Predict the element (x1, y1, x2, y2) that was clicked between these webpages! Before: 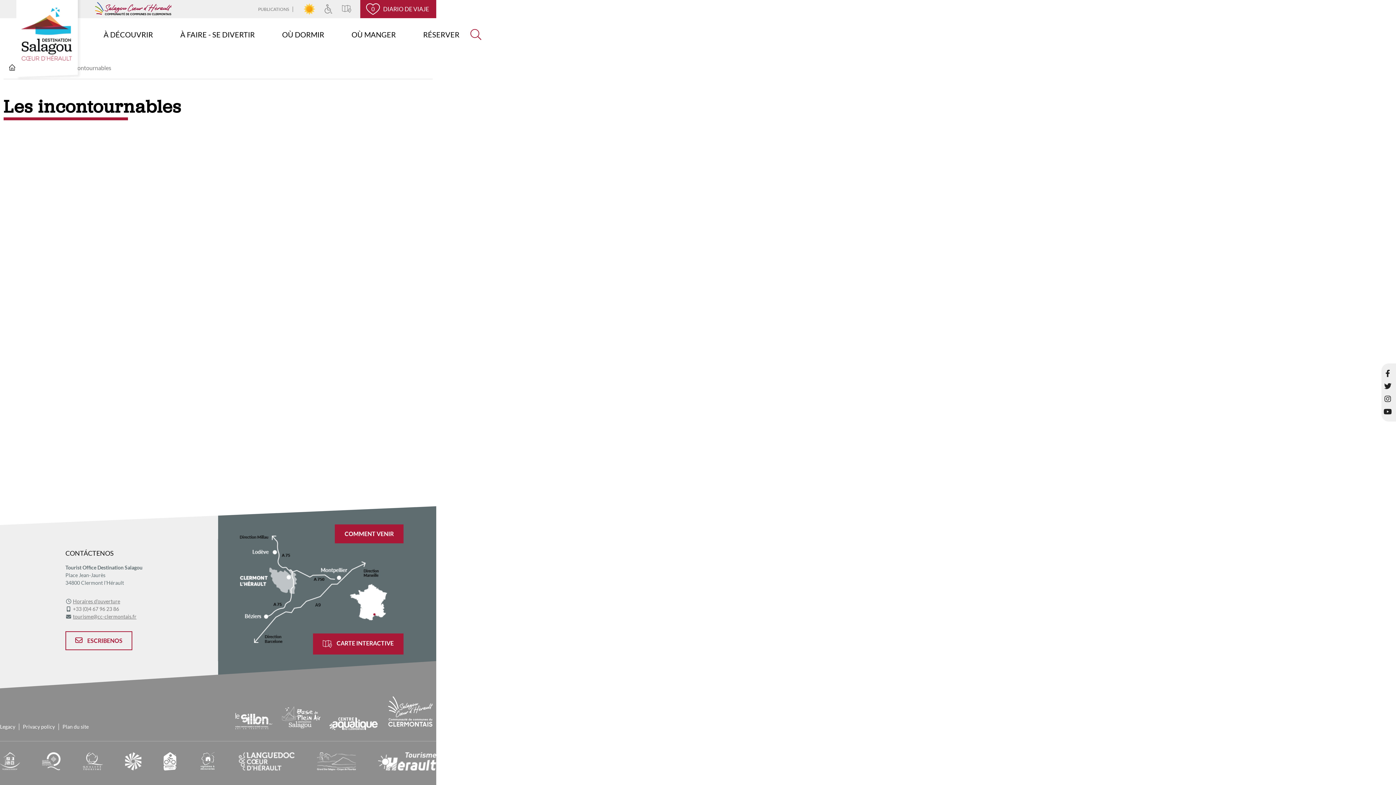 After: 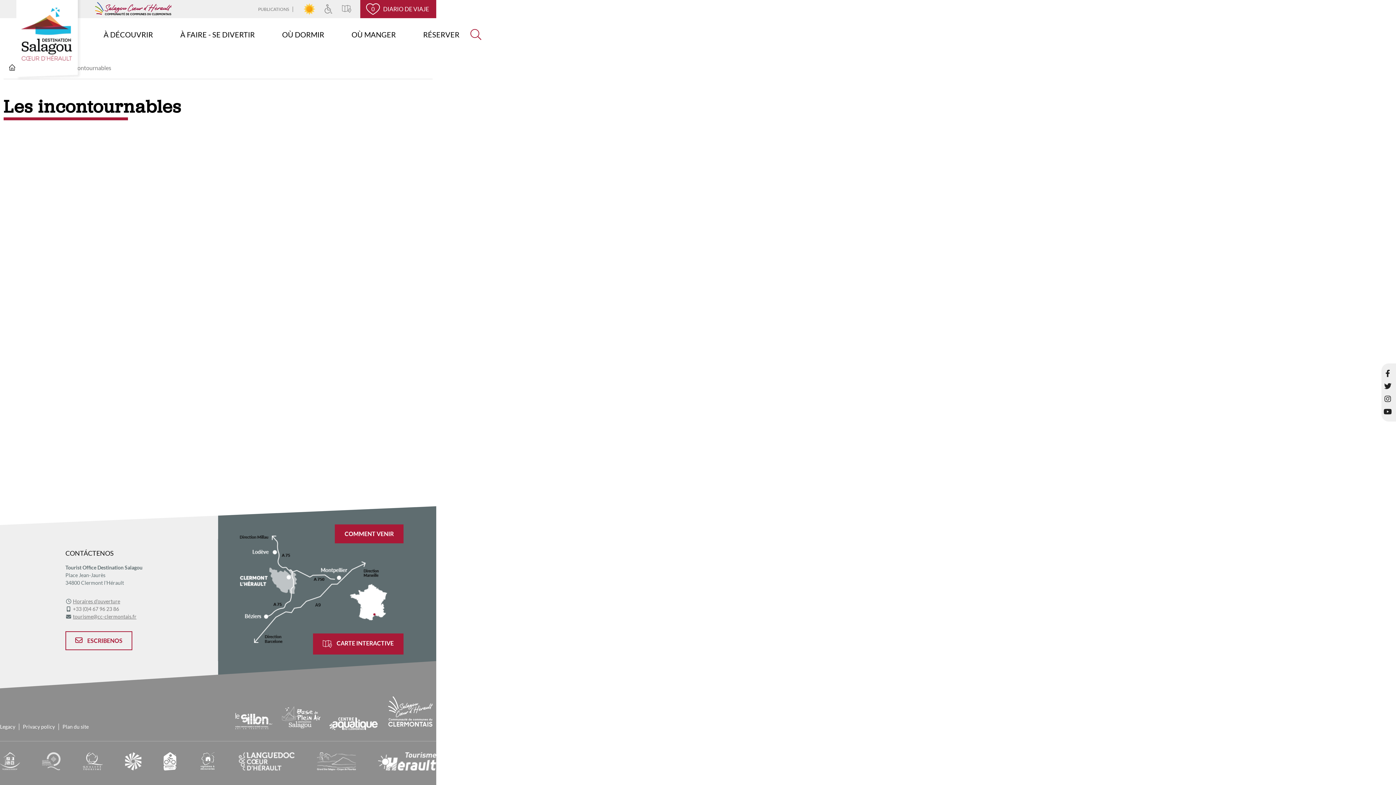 Action: bbox: (42, 757, 60, 764)